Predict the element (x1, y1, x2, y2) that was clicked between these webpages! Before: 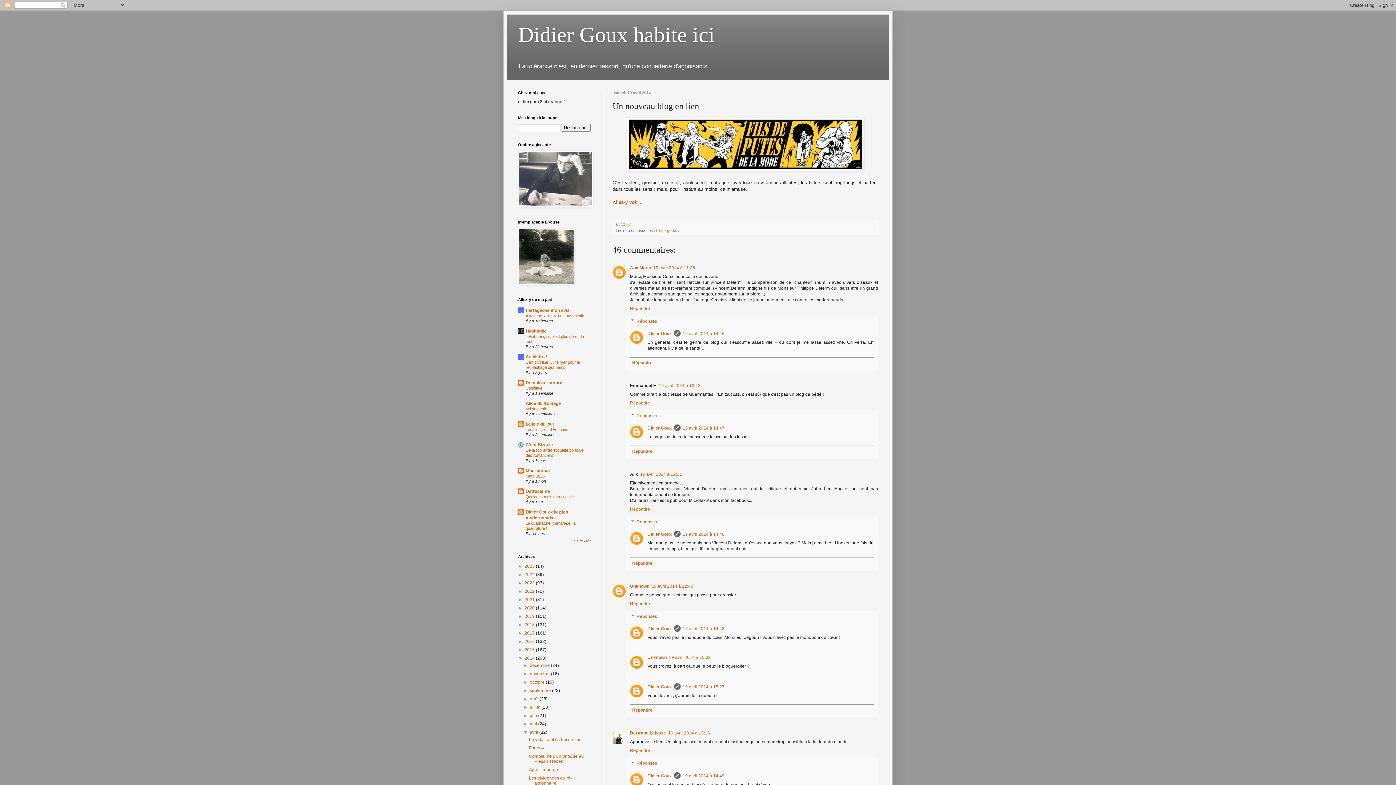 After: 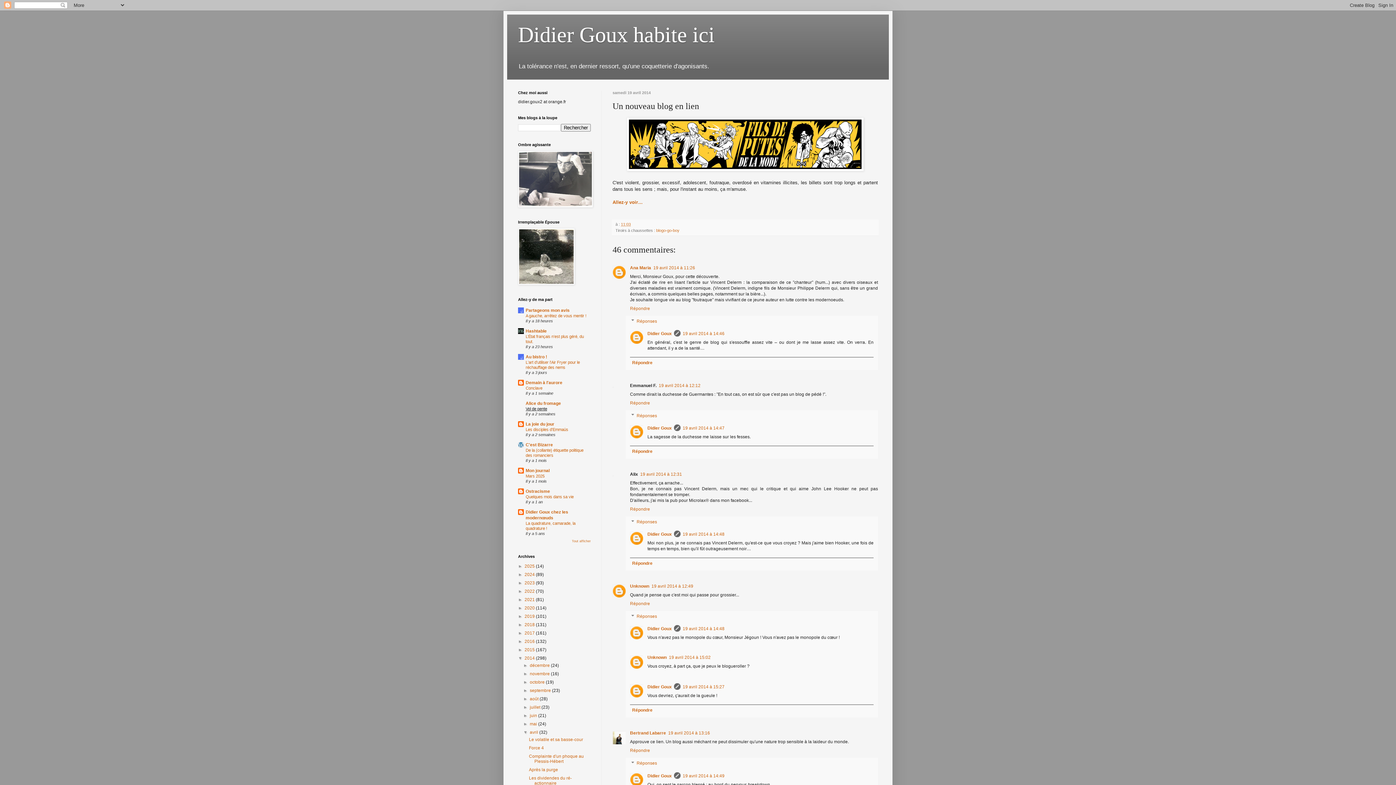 Action: bbox: (525, 407, 547, 411) label: Vol de pente